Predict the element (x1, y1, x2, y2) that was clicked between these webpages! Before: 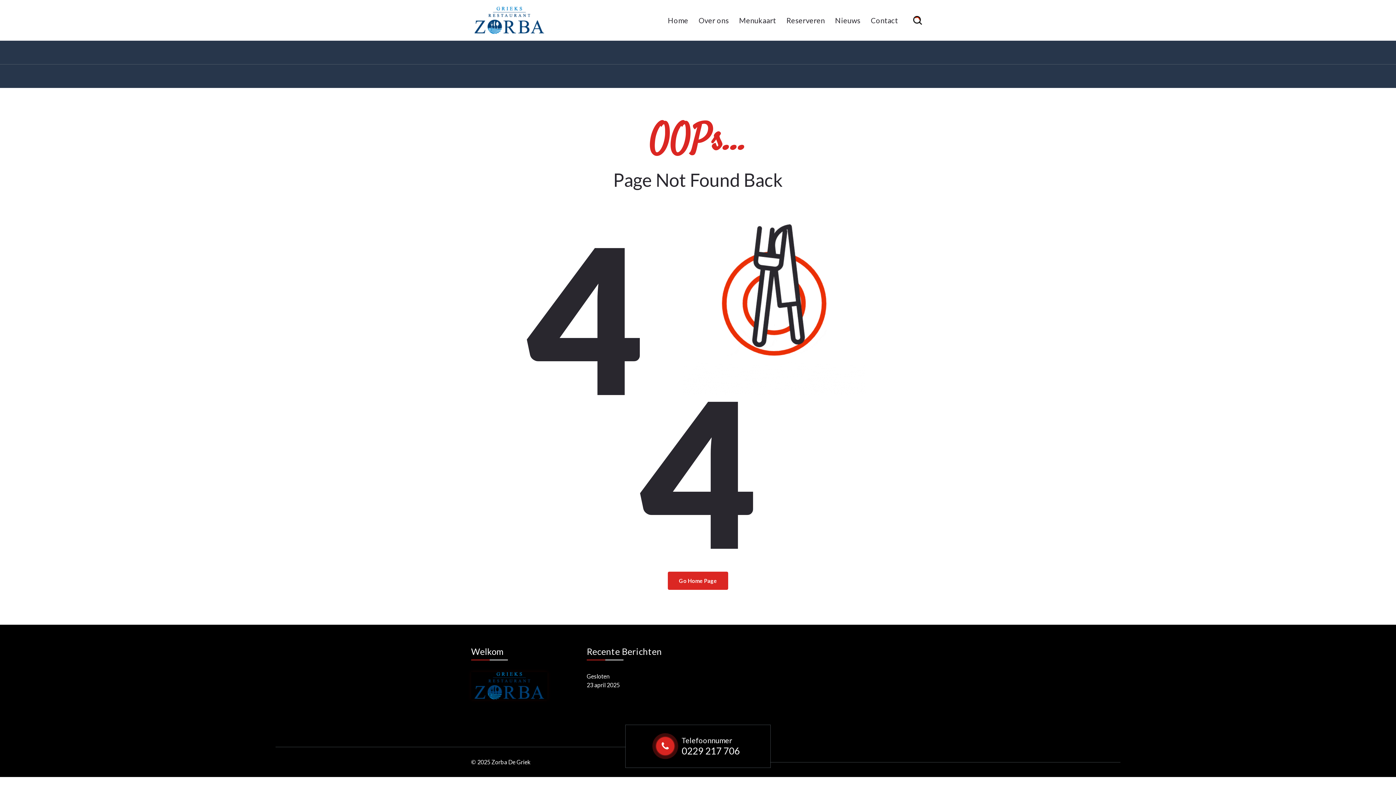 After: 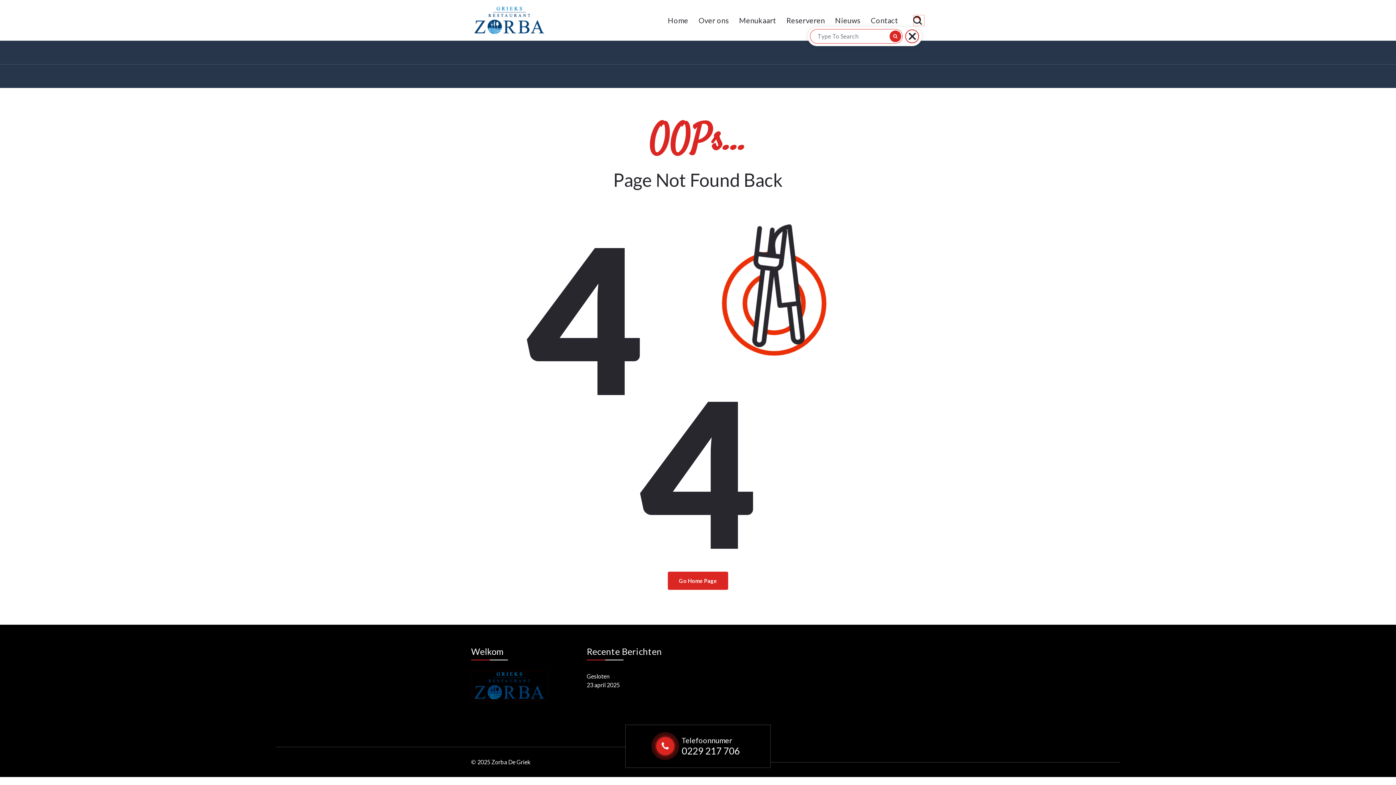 Action: bbox: (913, 14, 925, 26) label: Search Popup